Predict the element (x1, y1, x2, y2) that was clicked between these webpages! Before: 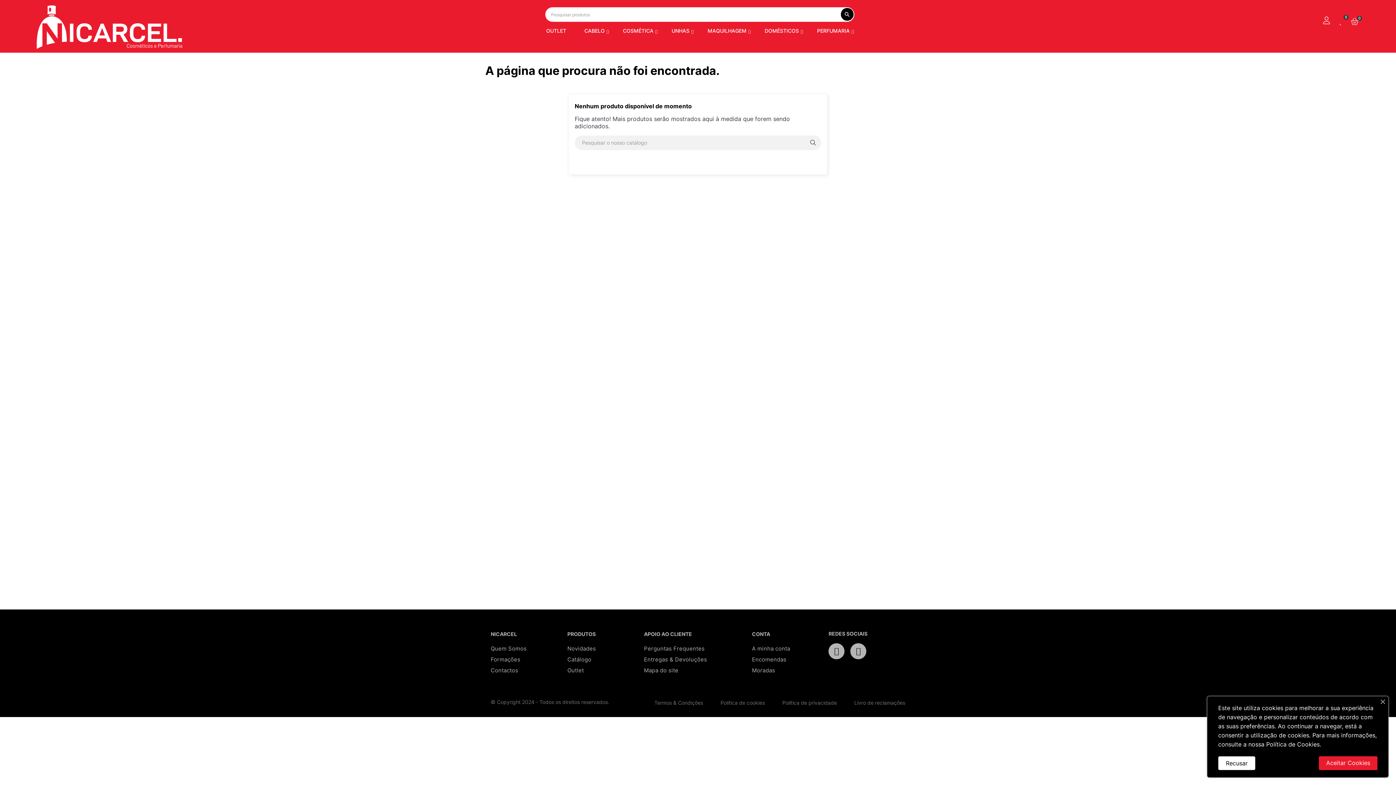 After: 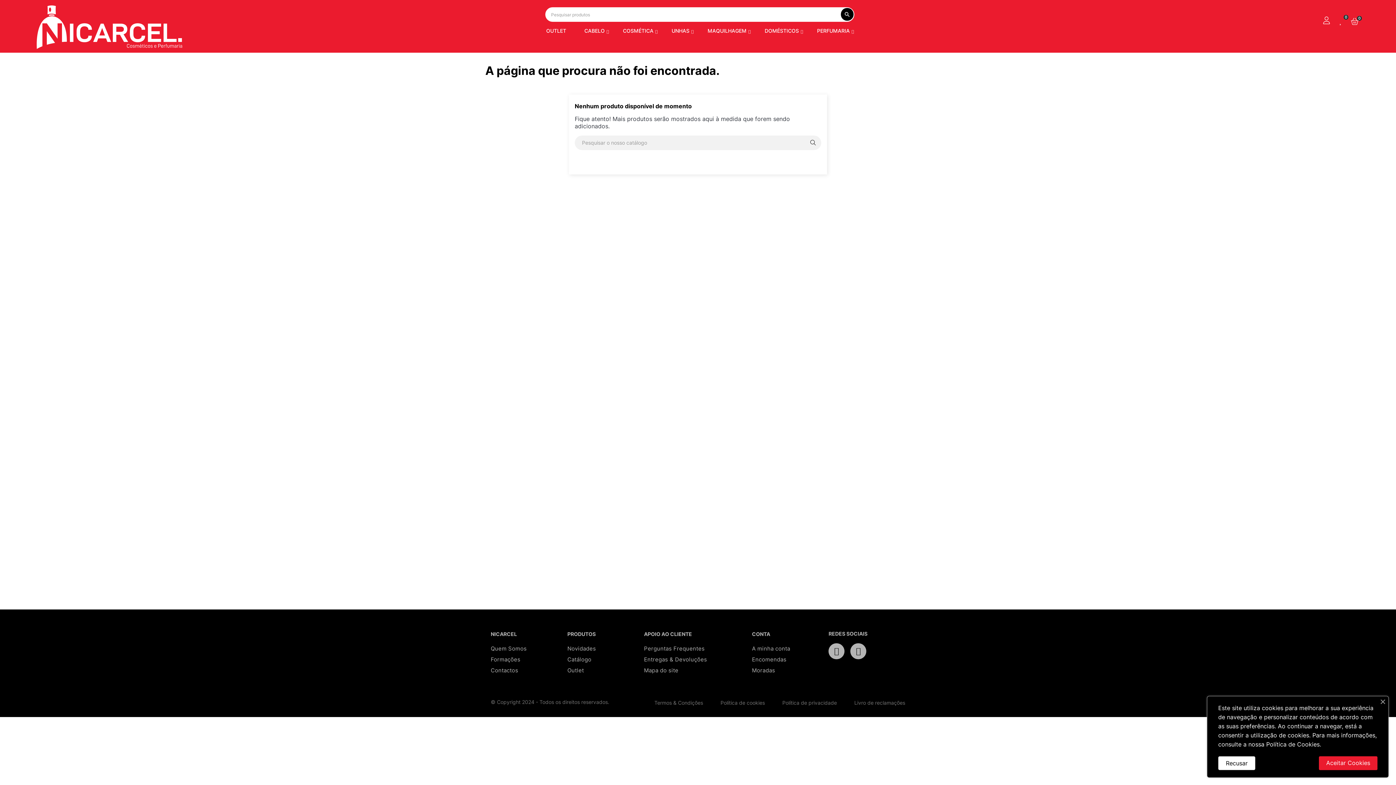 Action: label: Política de Cookies bbox: (1266, 741, 1320, 748)